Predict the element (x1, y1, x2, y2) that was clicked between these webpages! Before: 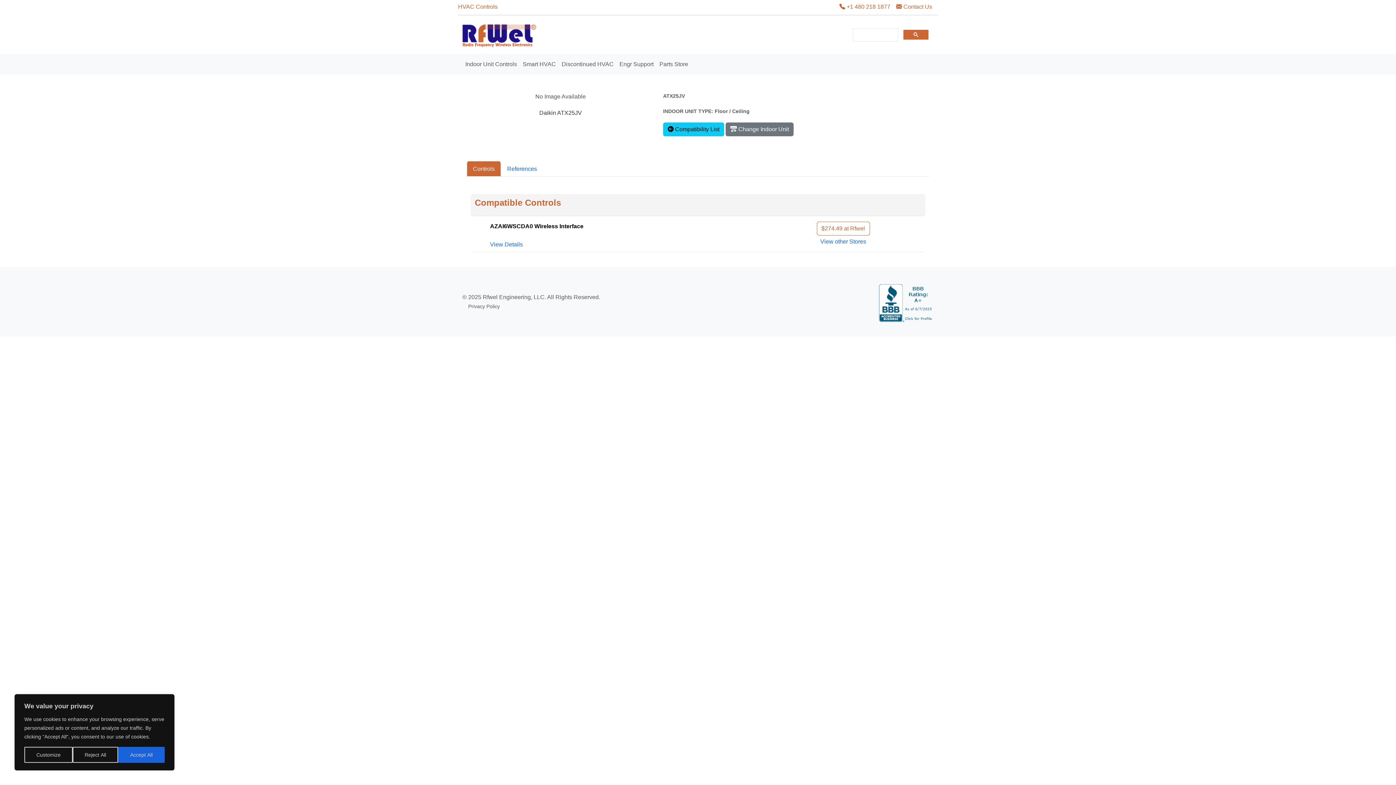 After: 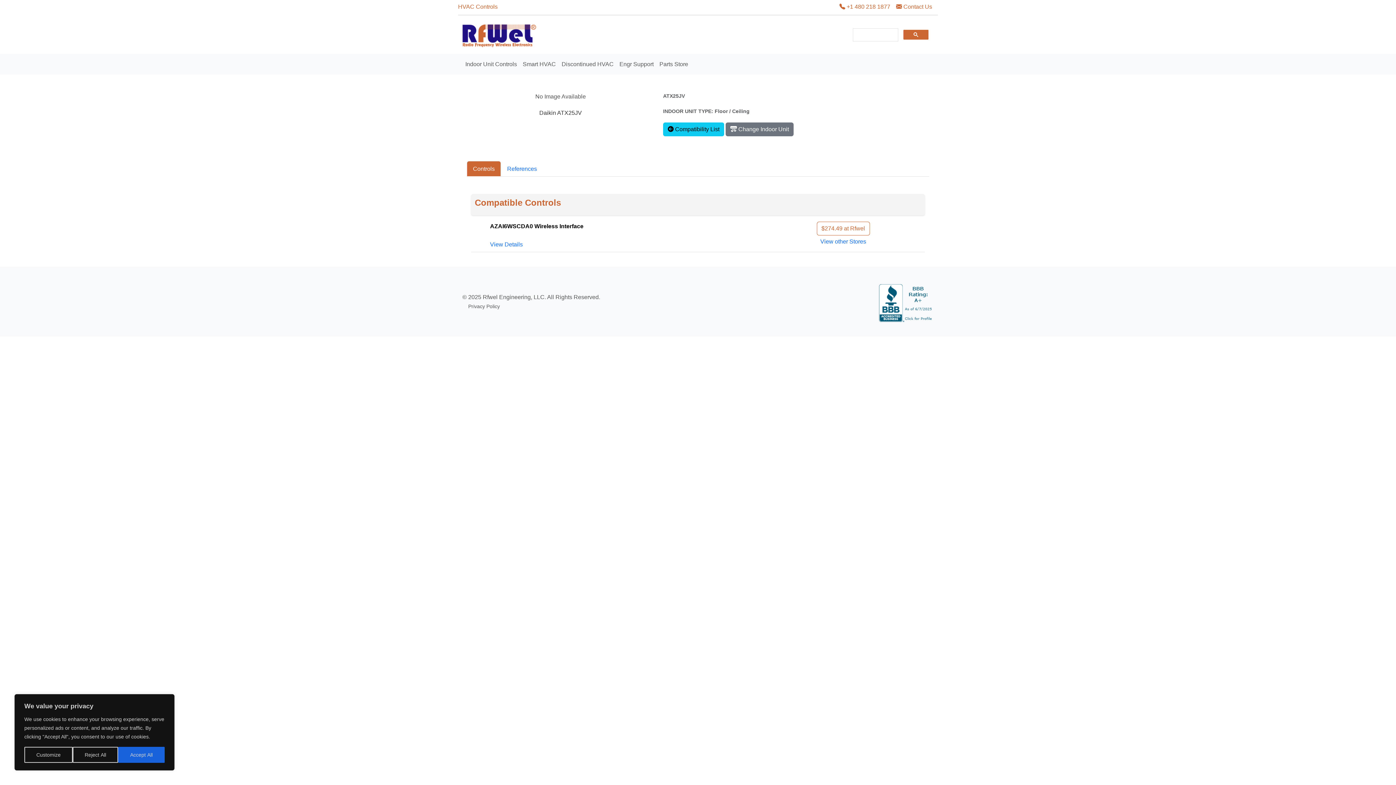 Action: bbox: (466, 161, 501, 176) label: Controls